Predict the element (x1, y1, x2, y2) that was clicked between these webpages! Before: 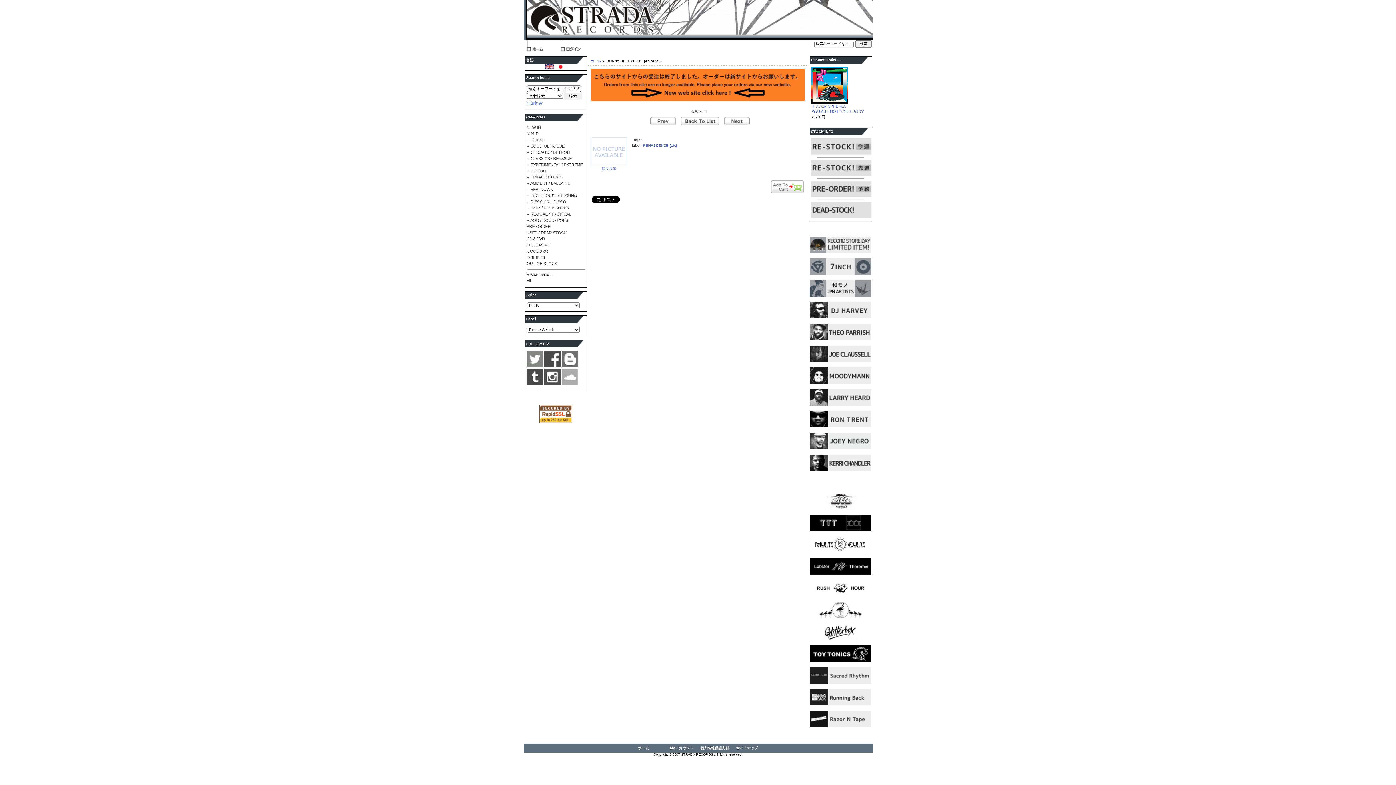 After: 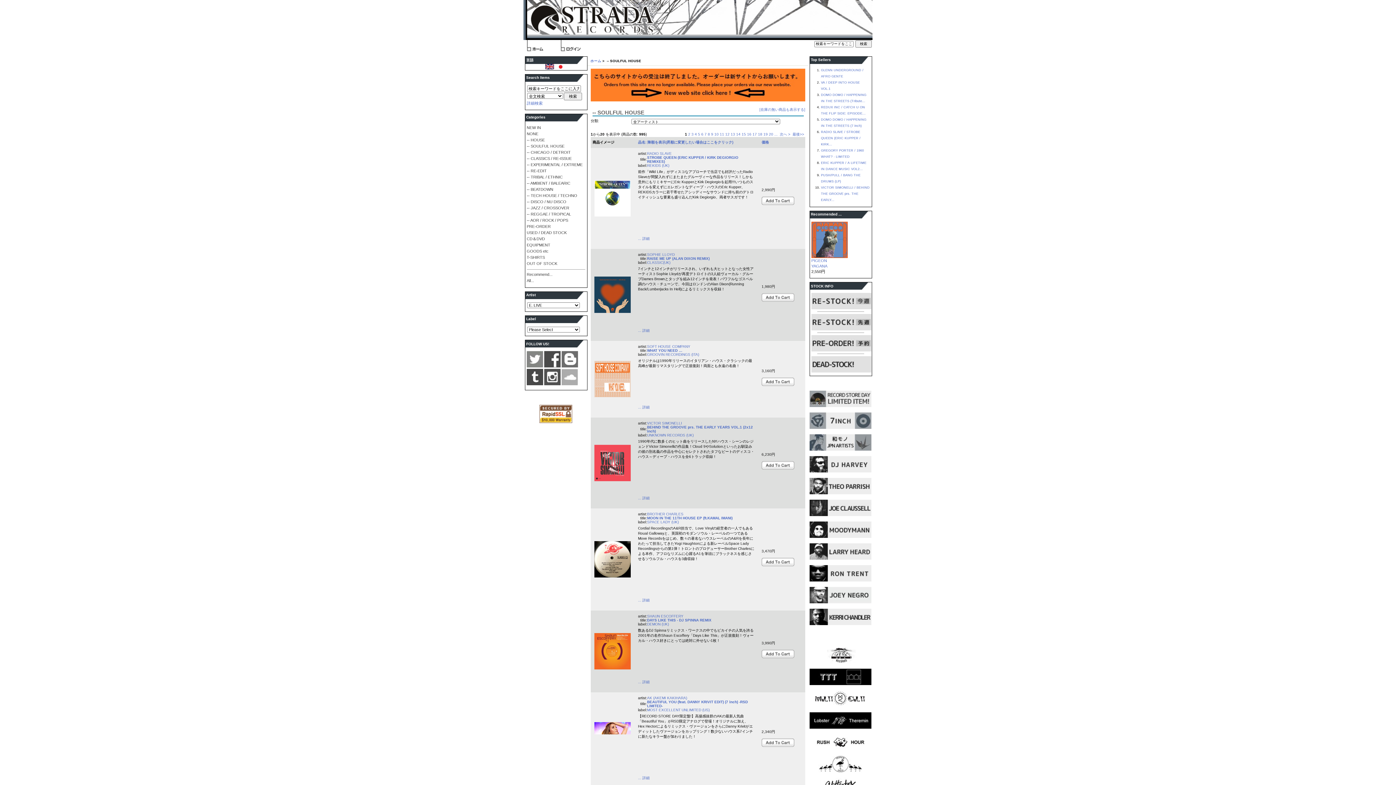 Action: label: -- SOULFUL HOUSE bbox: (526, 144, 564, 148)